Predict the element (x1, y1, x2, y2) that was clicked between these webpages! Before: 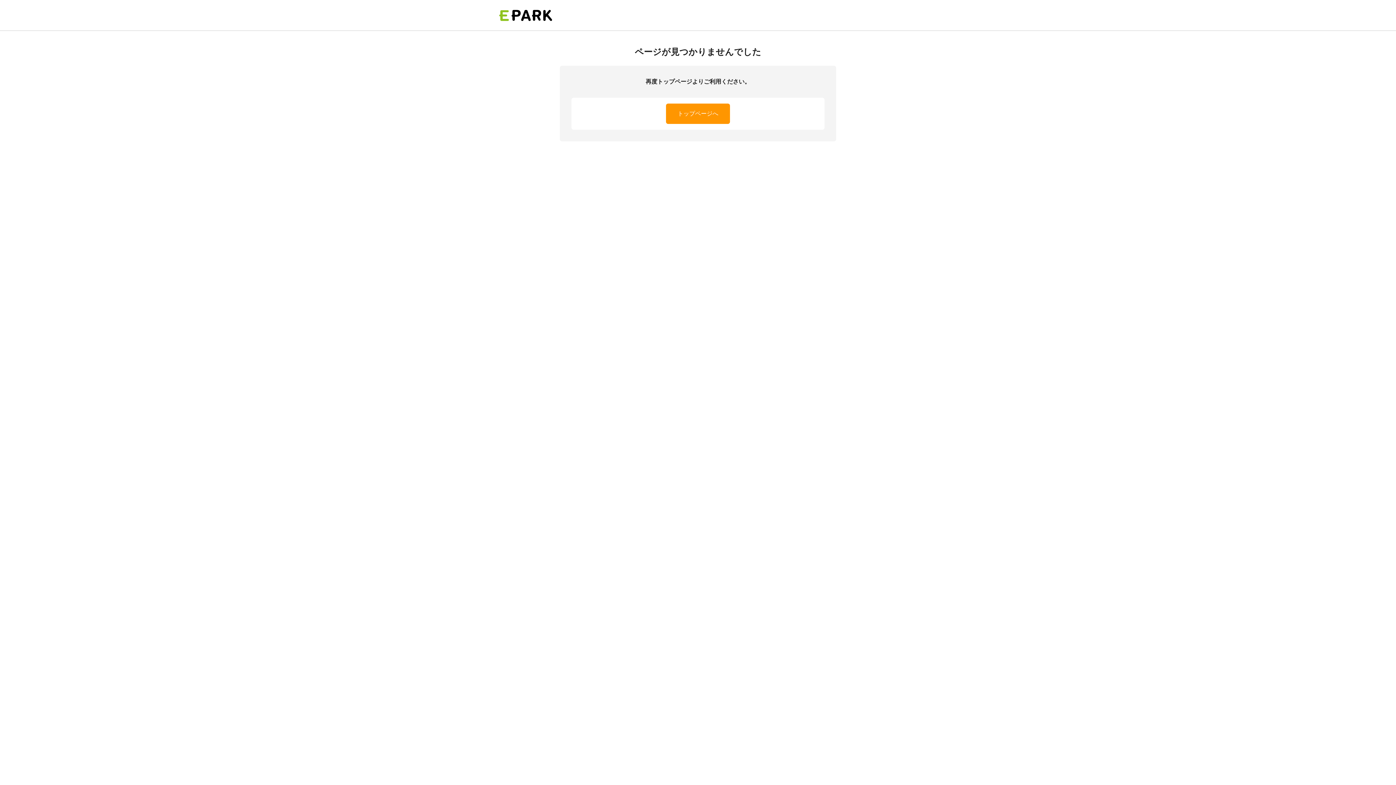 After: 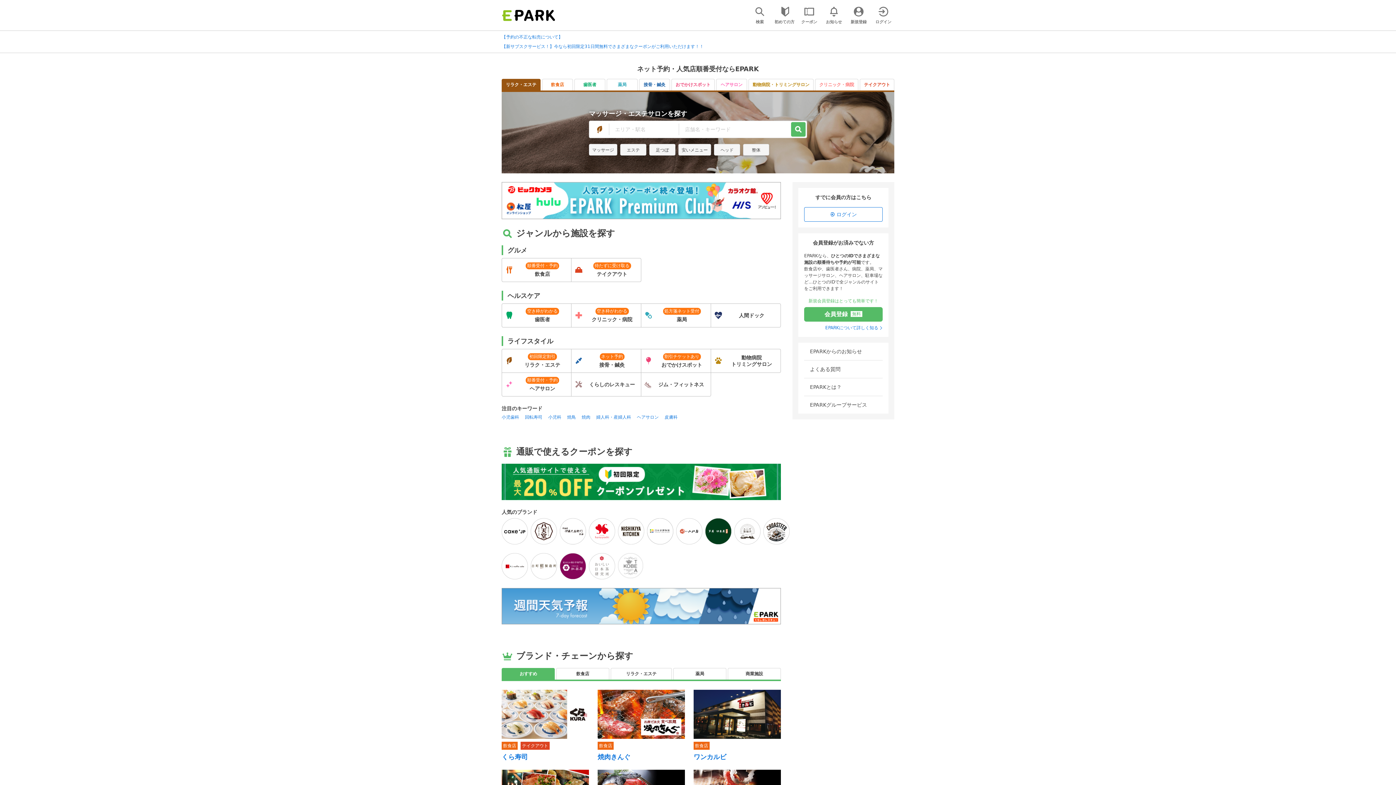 Action: bbox: (498, 0, 560, 30)